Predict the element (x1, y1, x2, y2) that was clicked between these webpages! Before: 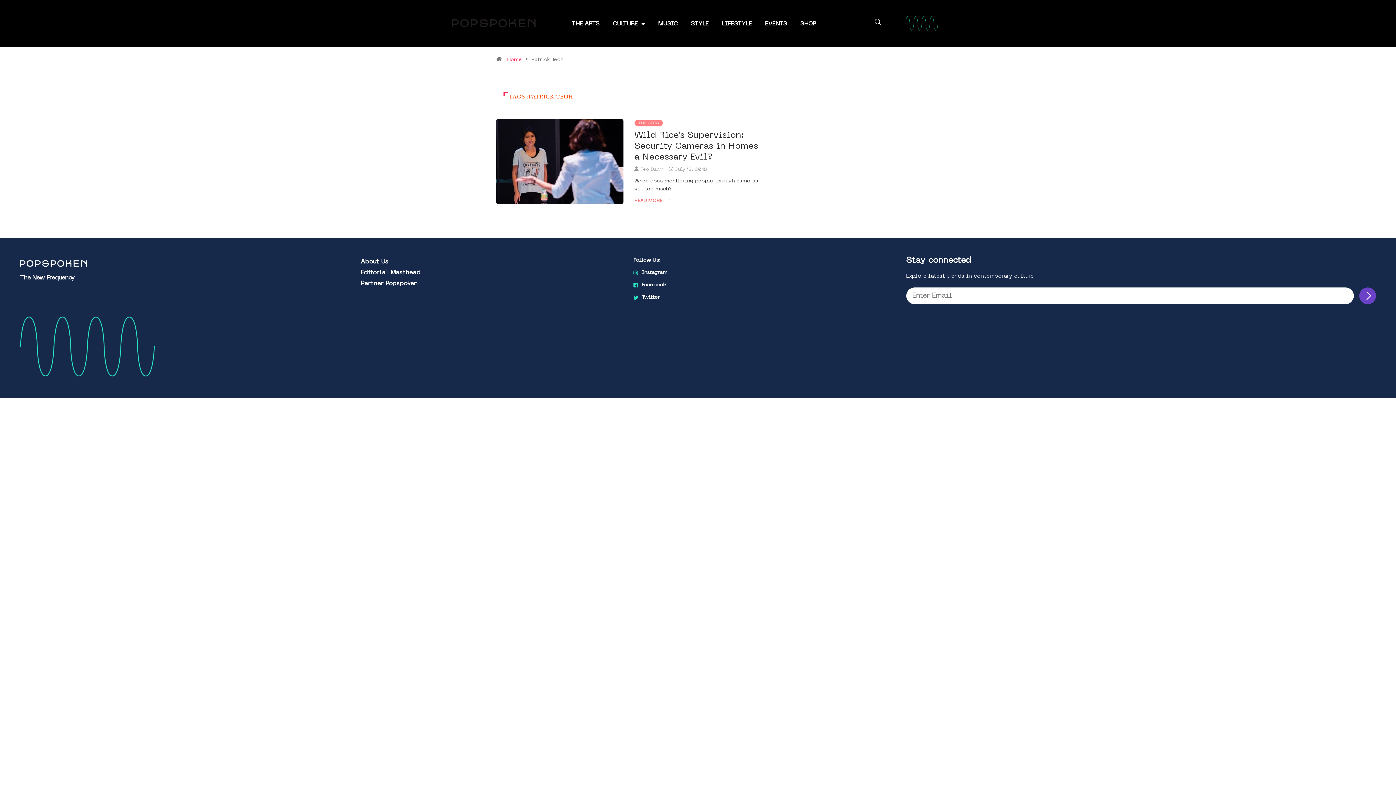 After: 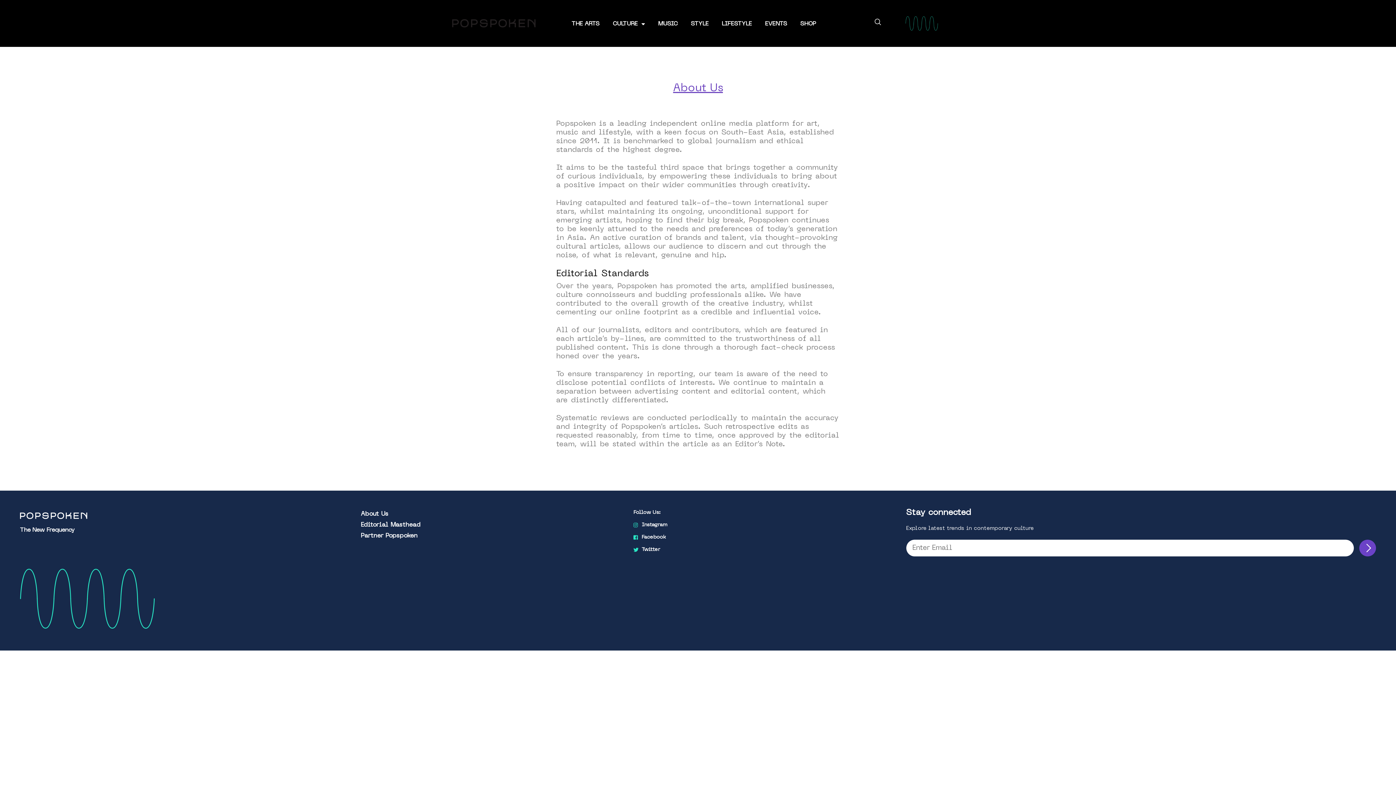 Action: bbox: (360, 256, 626, 267) label: About Us